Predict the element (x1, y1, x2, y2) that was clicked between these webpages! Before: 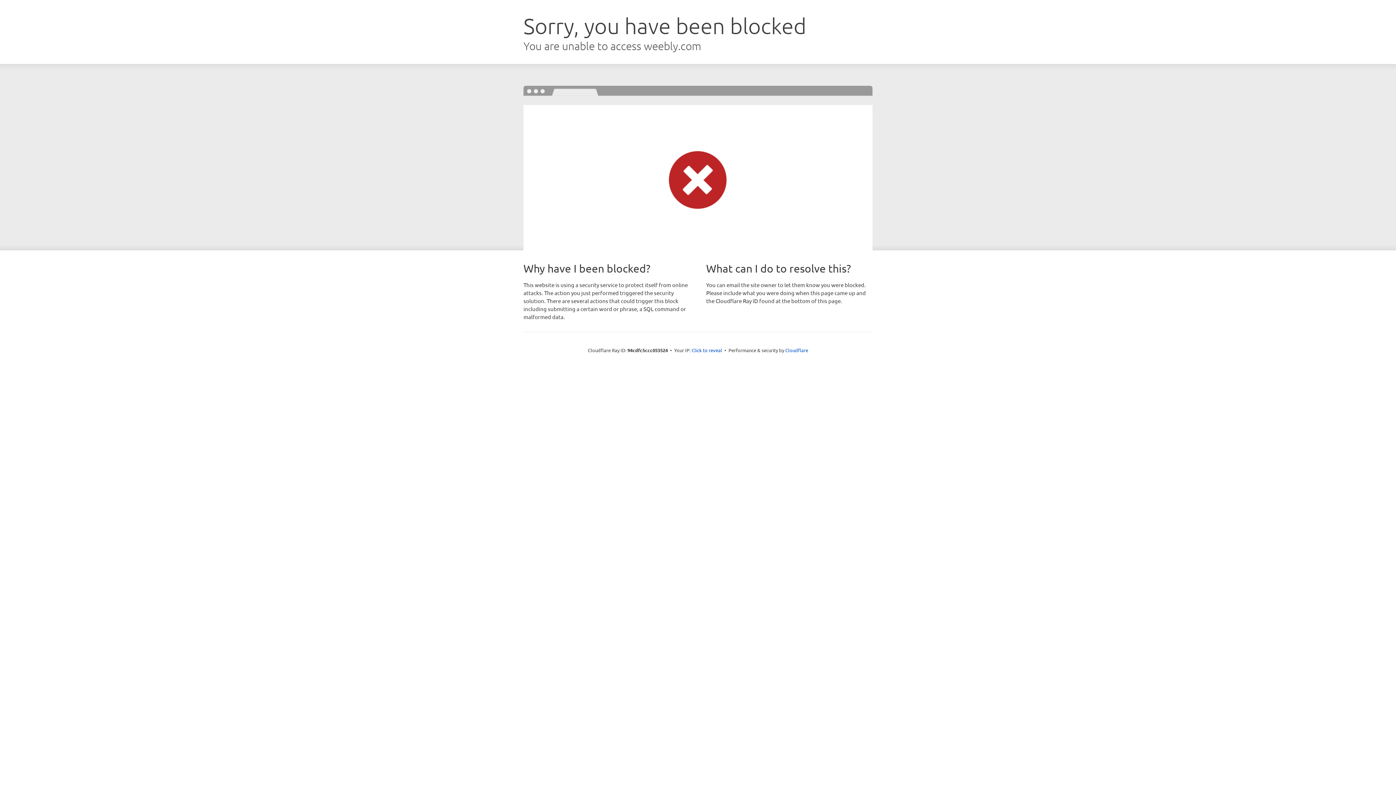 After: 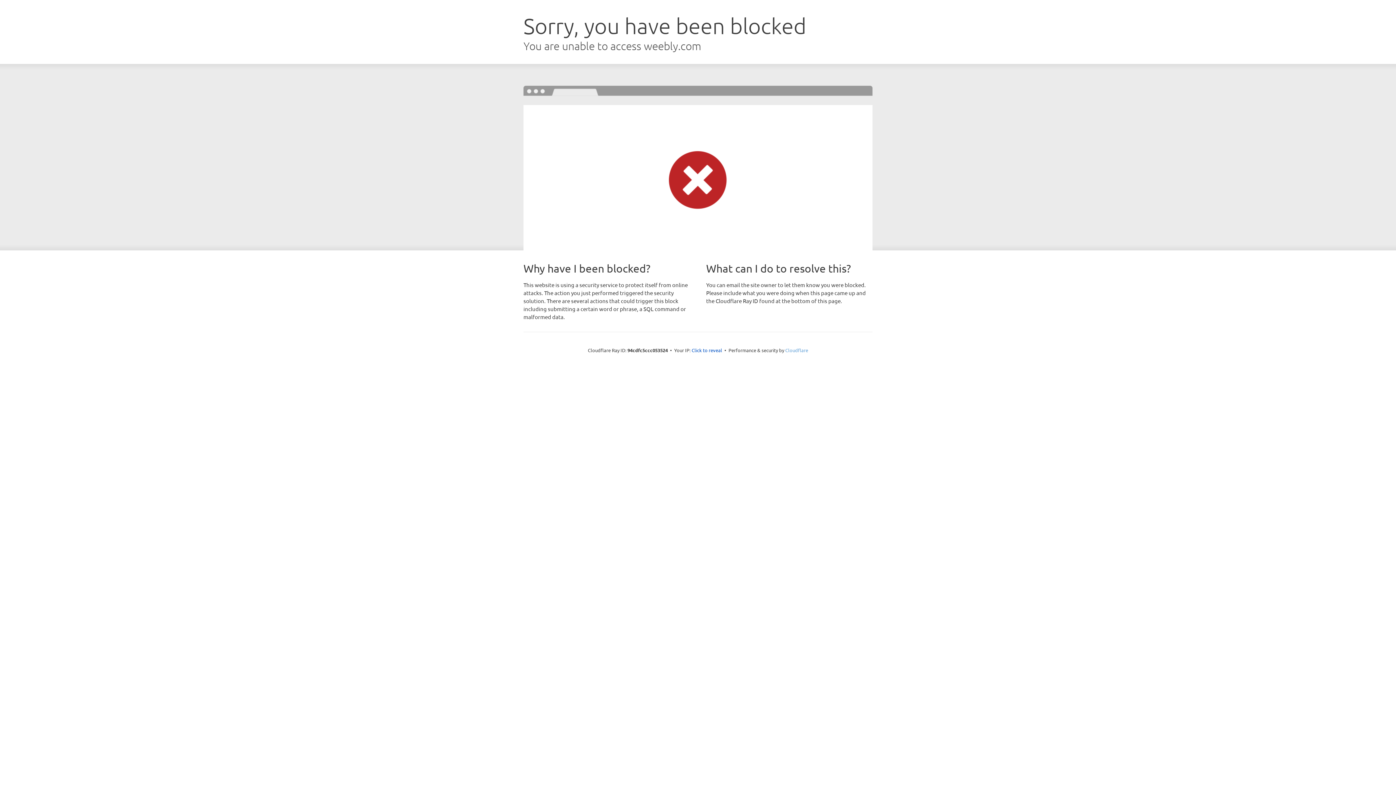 Action: label: Cloudflare bbox: (785, 347, 808, 353)